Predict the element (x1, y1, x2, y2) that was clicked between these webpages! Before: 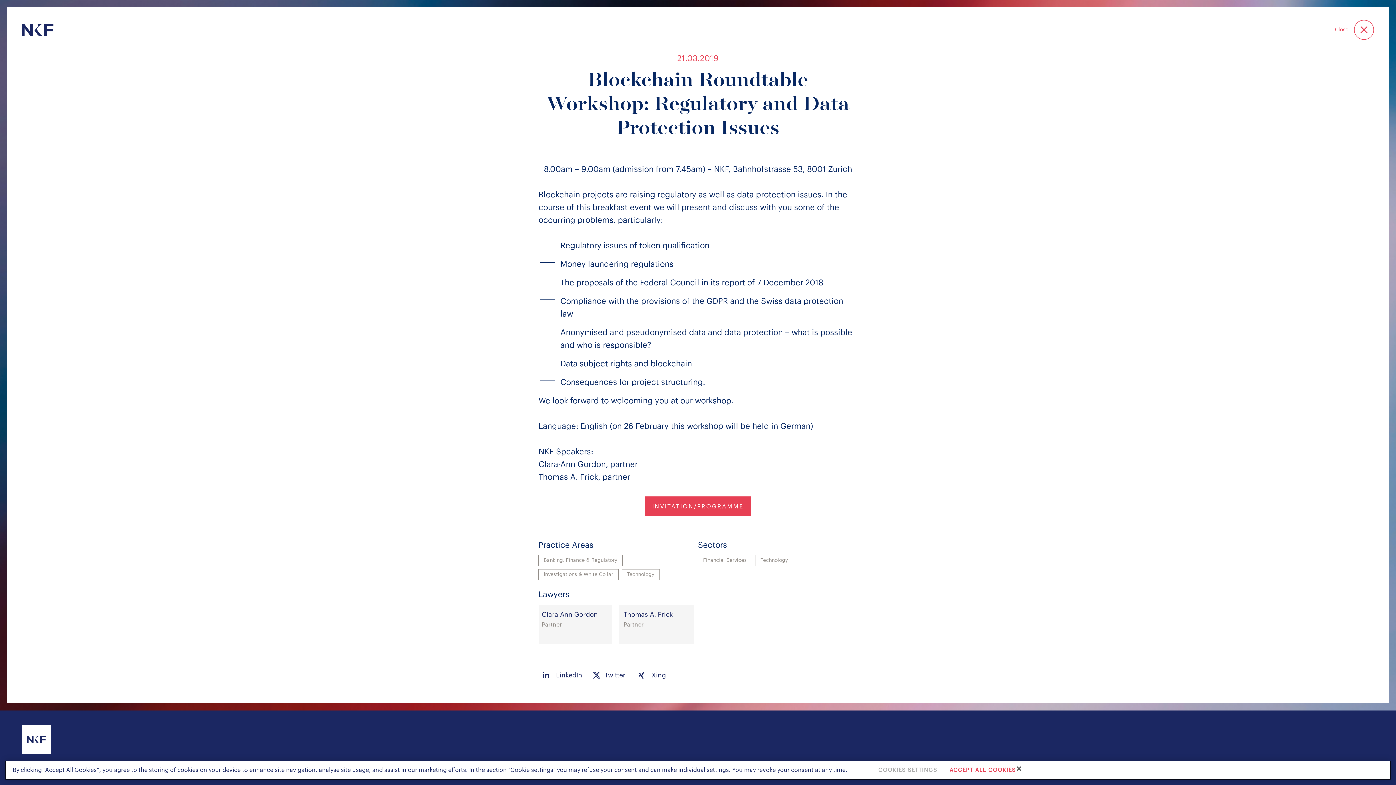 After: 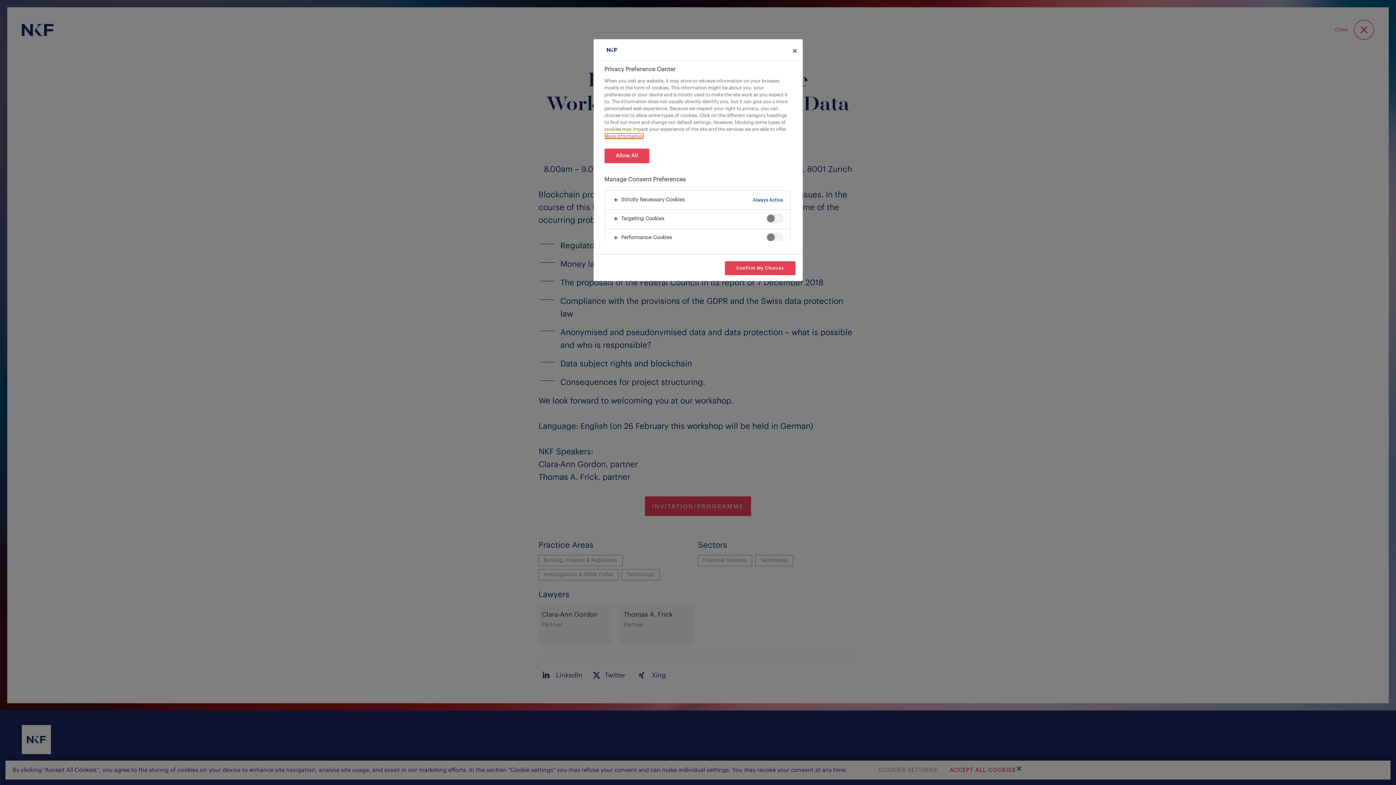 Action: label: COOKIES SETTINGS bbox: (878, 766, 937, 774)